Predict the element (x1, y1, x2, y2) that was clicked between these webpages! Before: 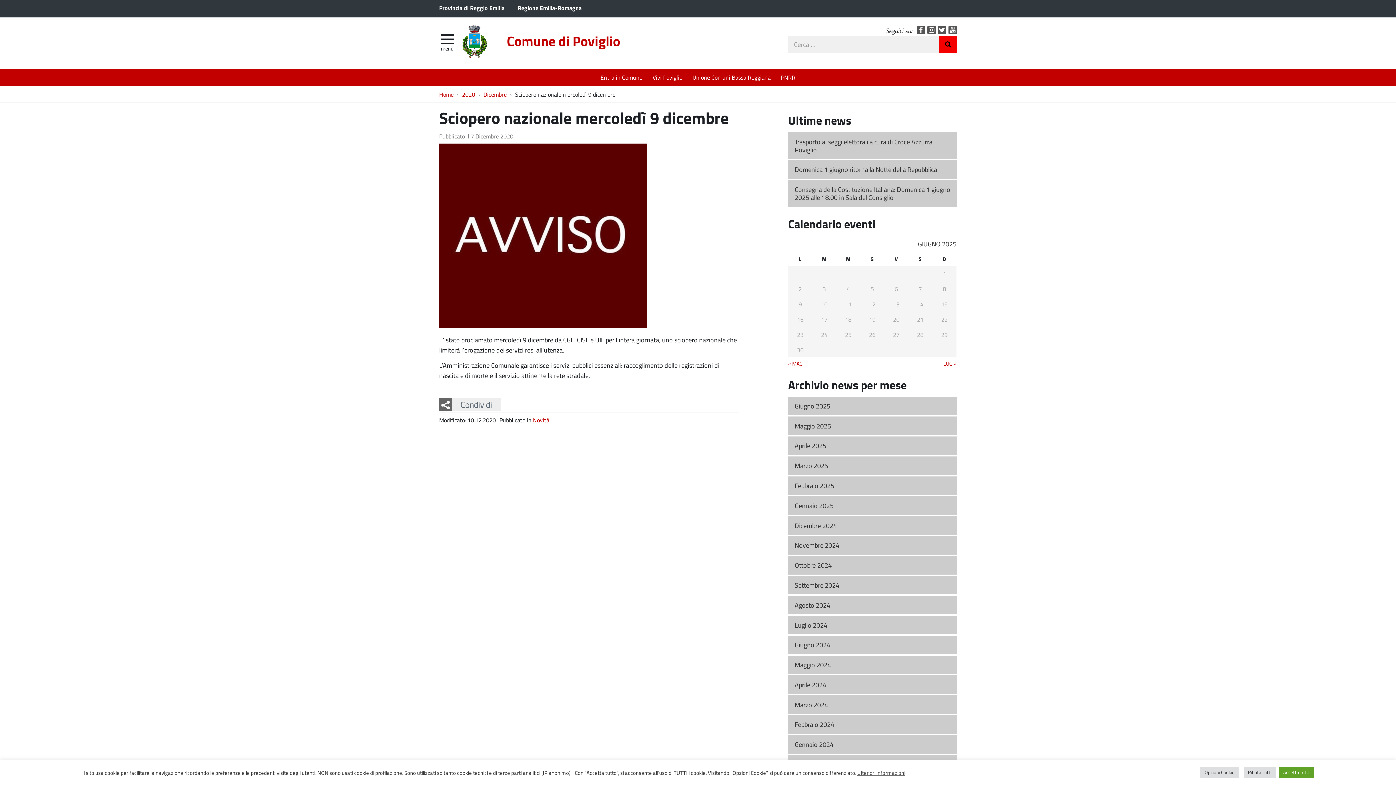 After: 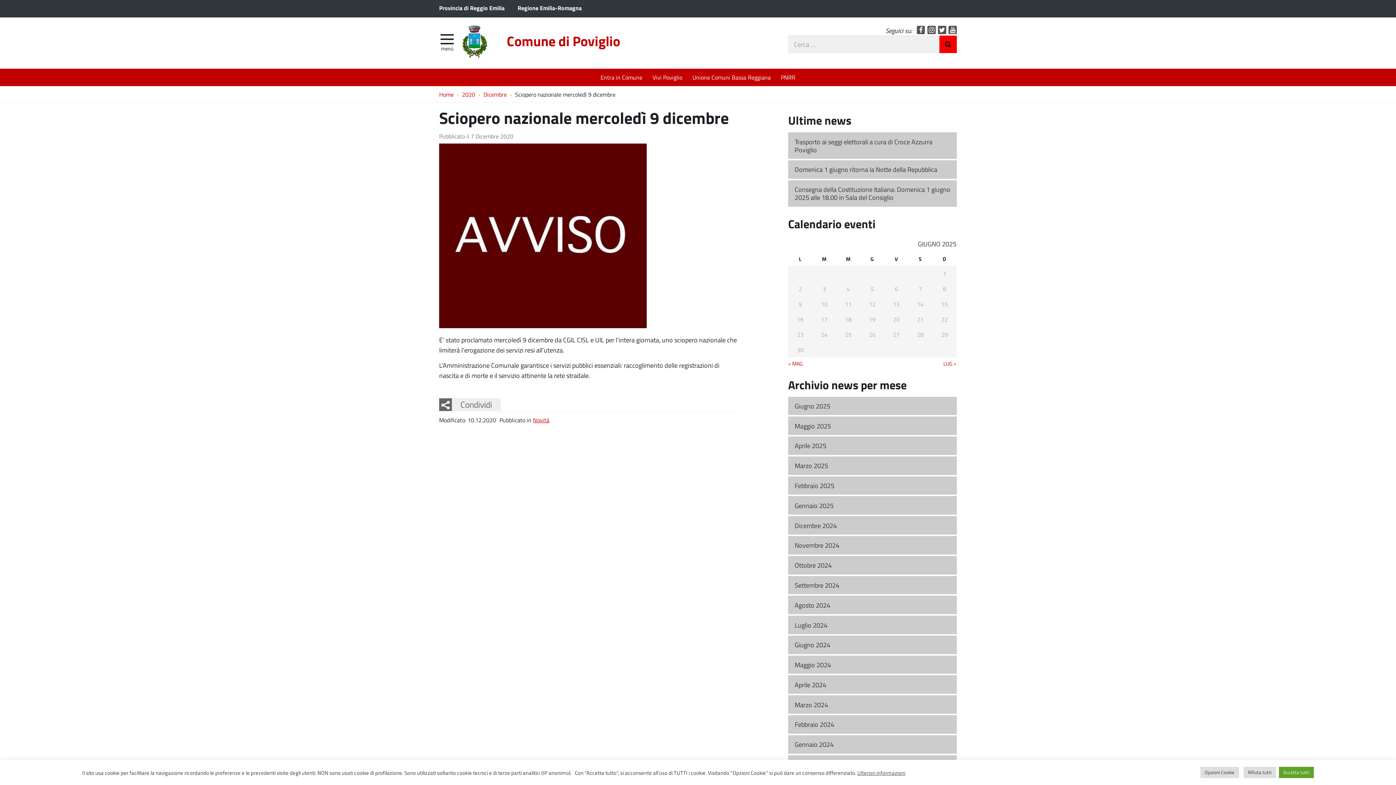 Action: label: Instagram bbox: (927, 25, 935, 34)